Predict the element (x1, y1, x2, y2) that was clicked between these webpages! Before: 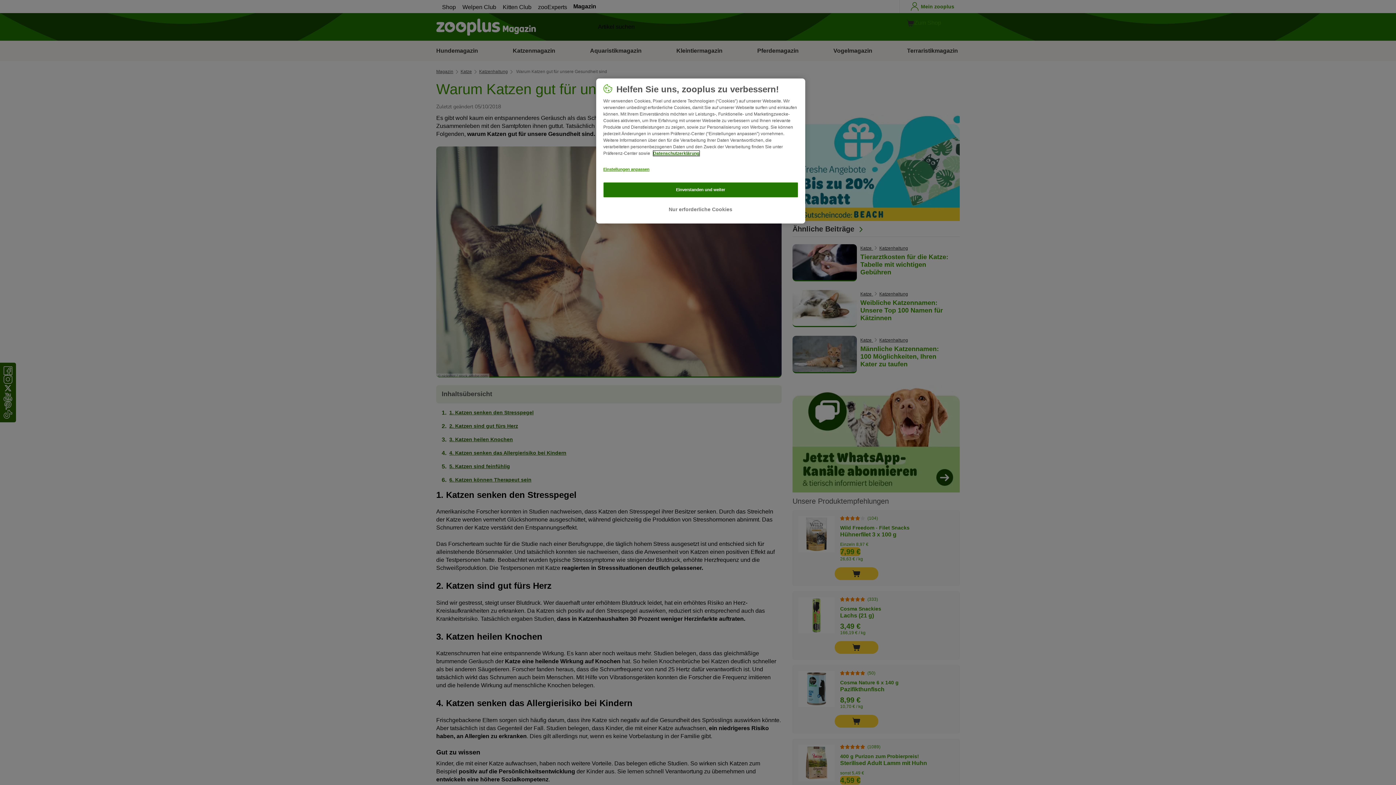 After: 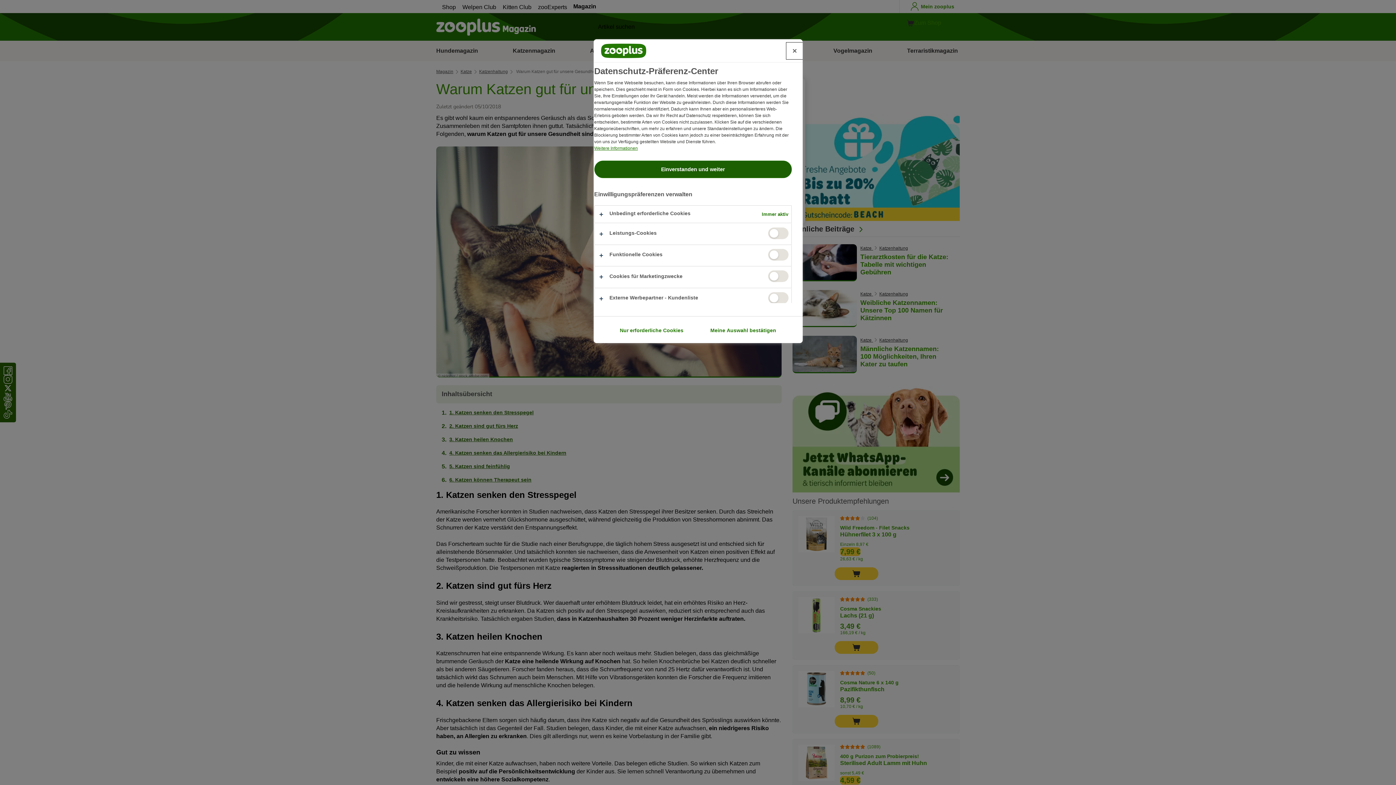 Action: label: Einstellungen anpassen bbox: (603, 162, 652, 176)